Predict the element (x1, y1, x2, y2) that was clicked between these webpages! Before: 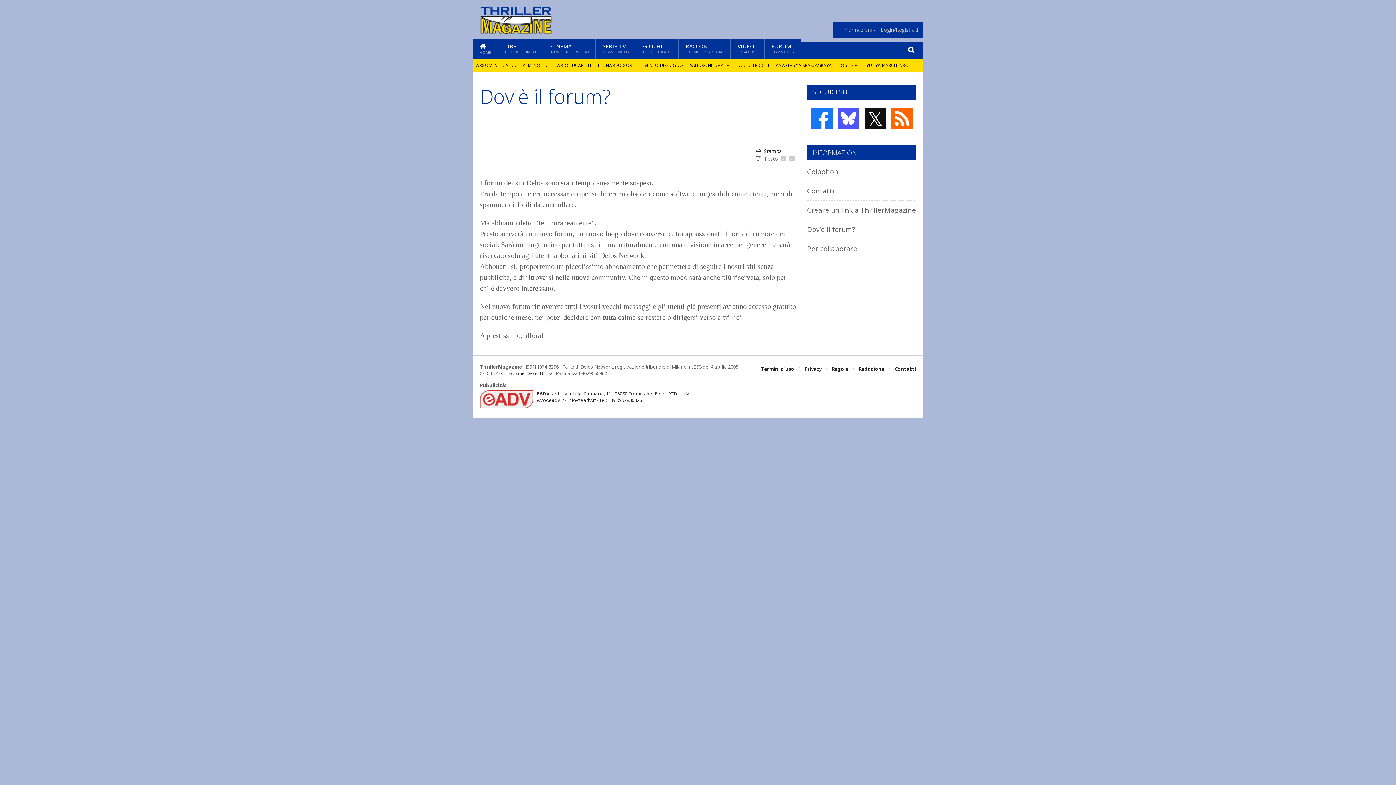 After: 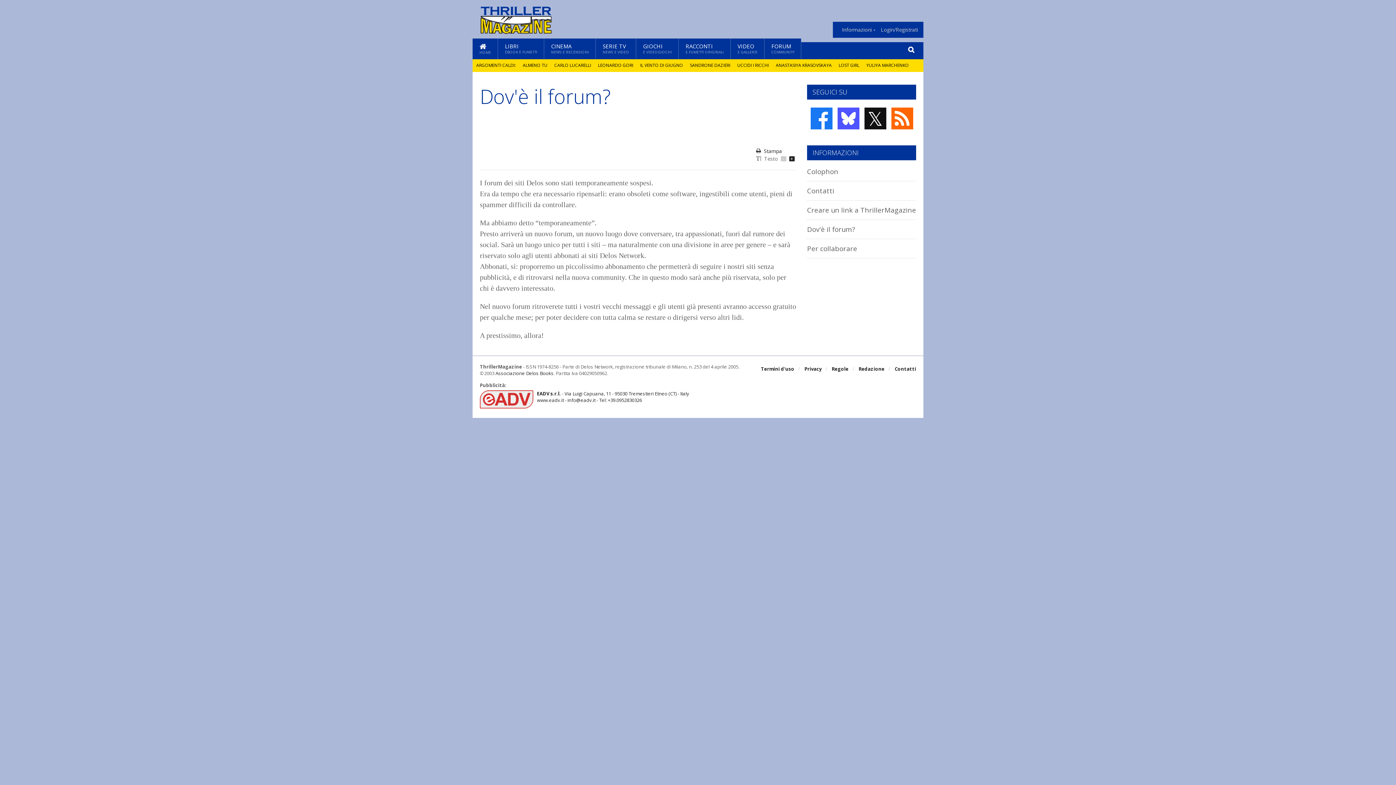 Action: label: + bbox: (789, 156, 794, 161)